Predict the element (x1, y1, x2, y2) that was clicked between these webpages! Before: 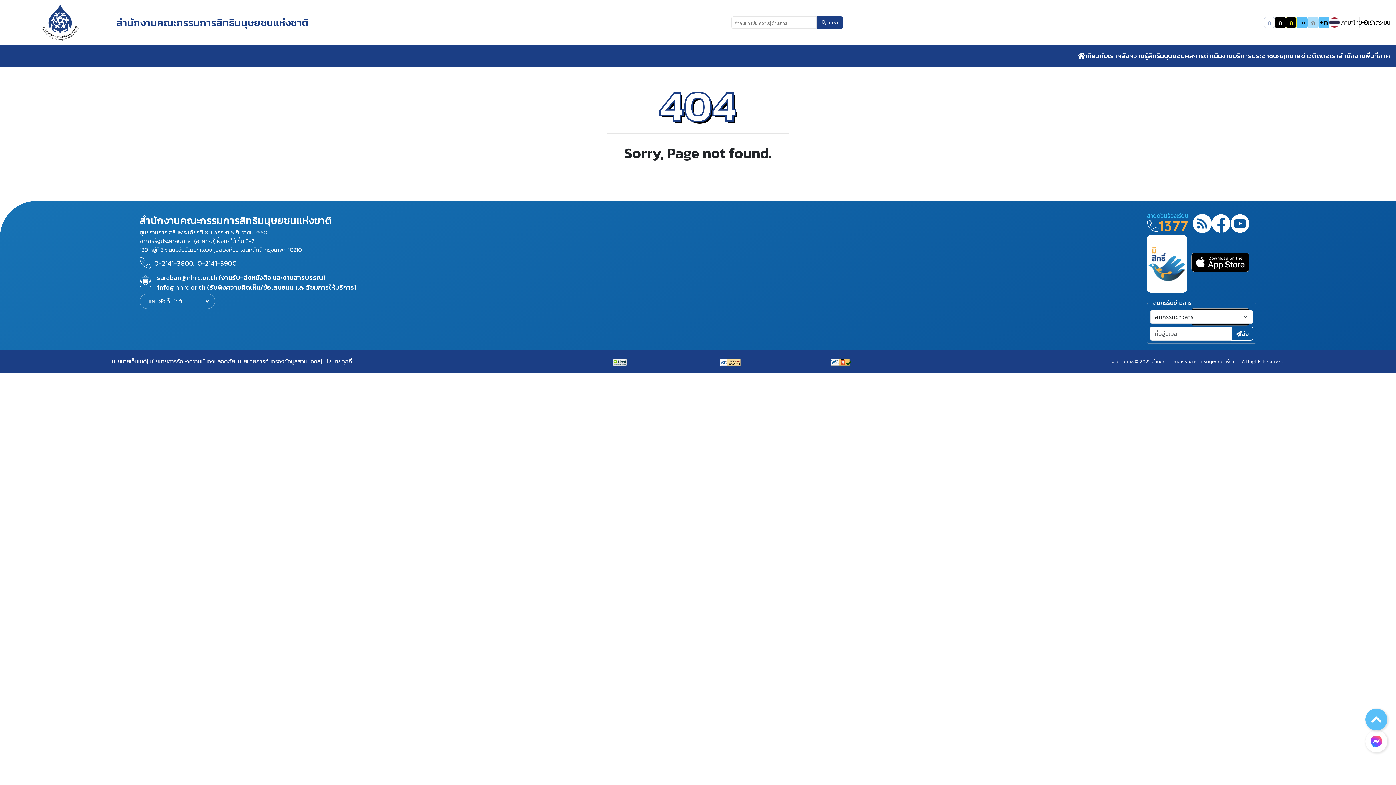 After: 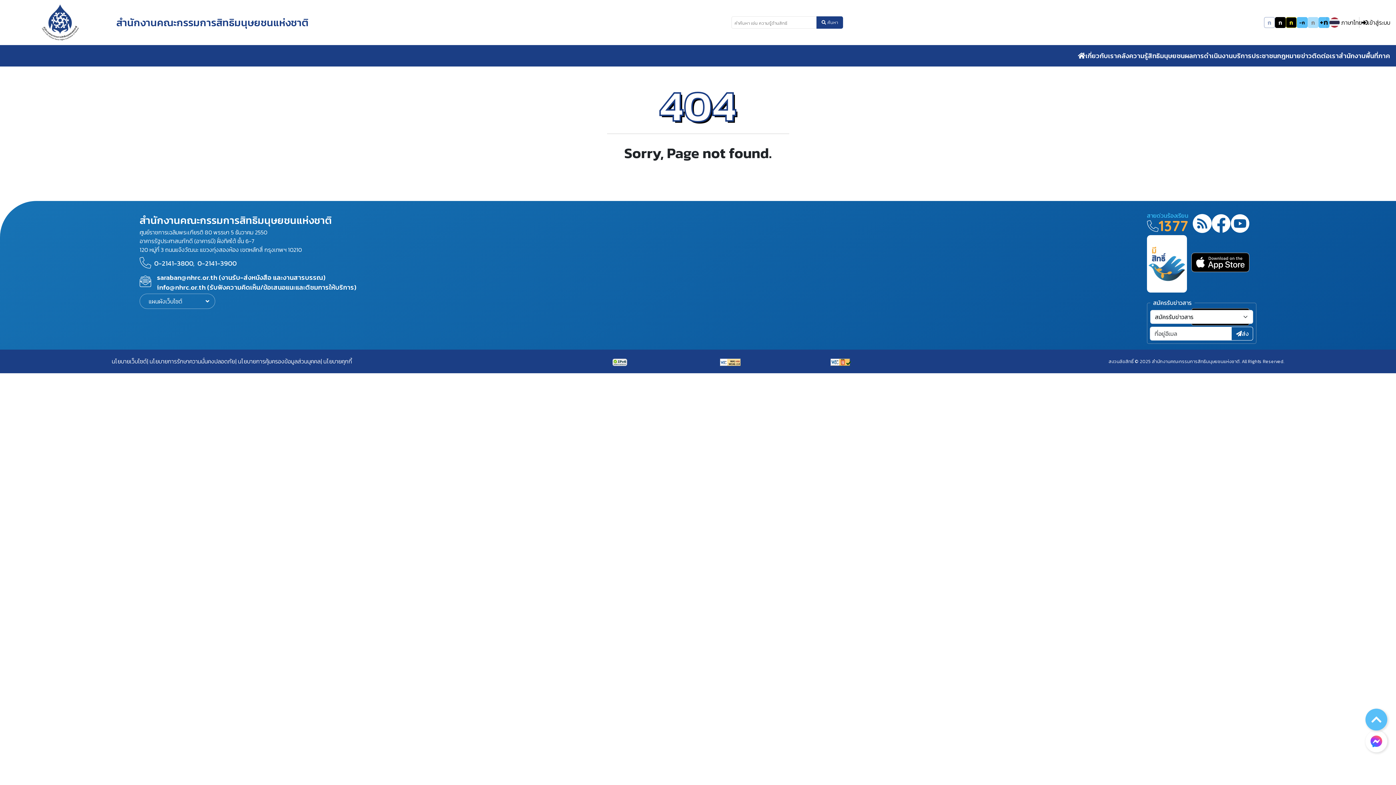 Action: label: ส่ง bbox: (1231, 327, 1253, 340)